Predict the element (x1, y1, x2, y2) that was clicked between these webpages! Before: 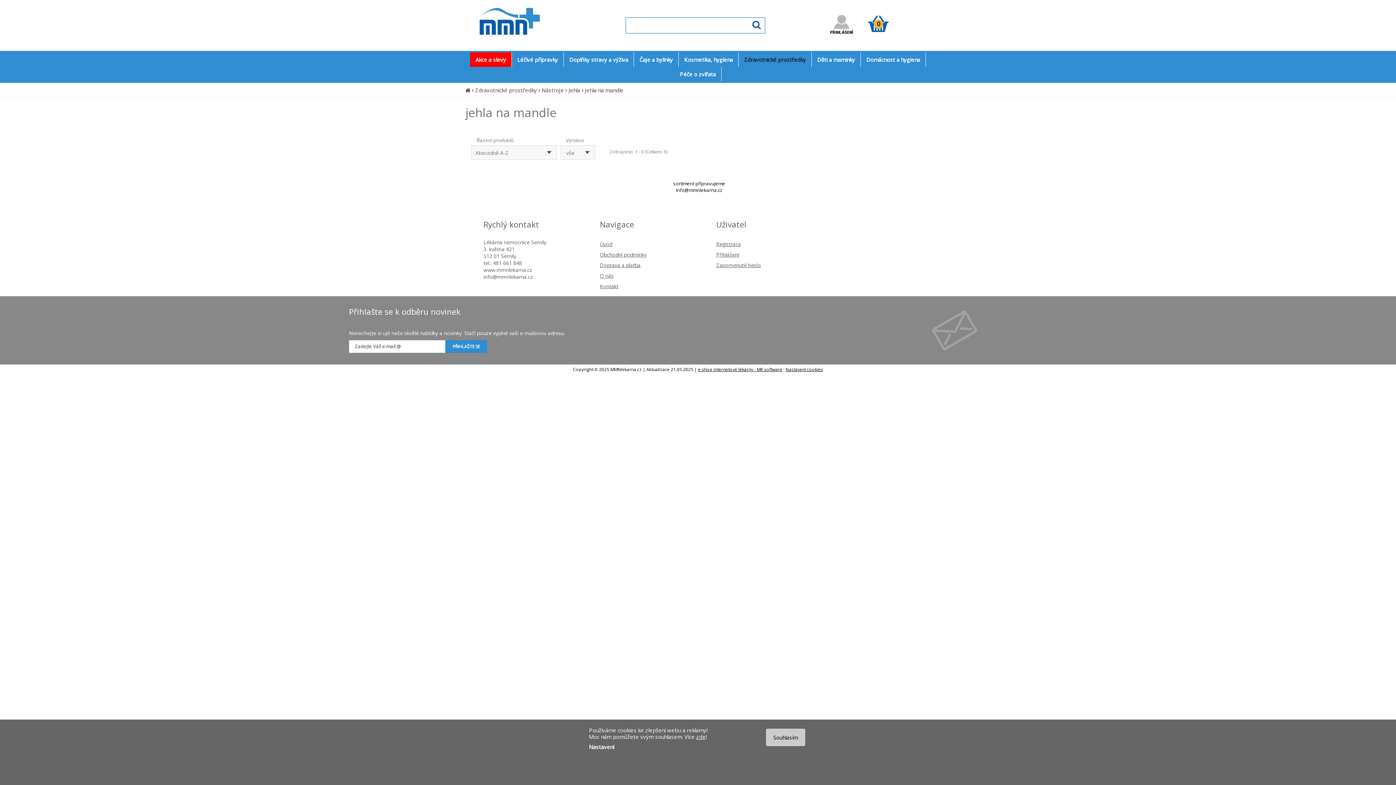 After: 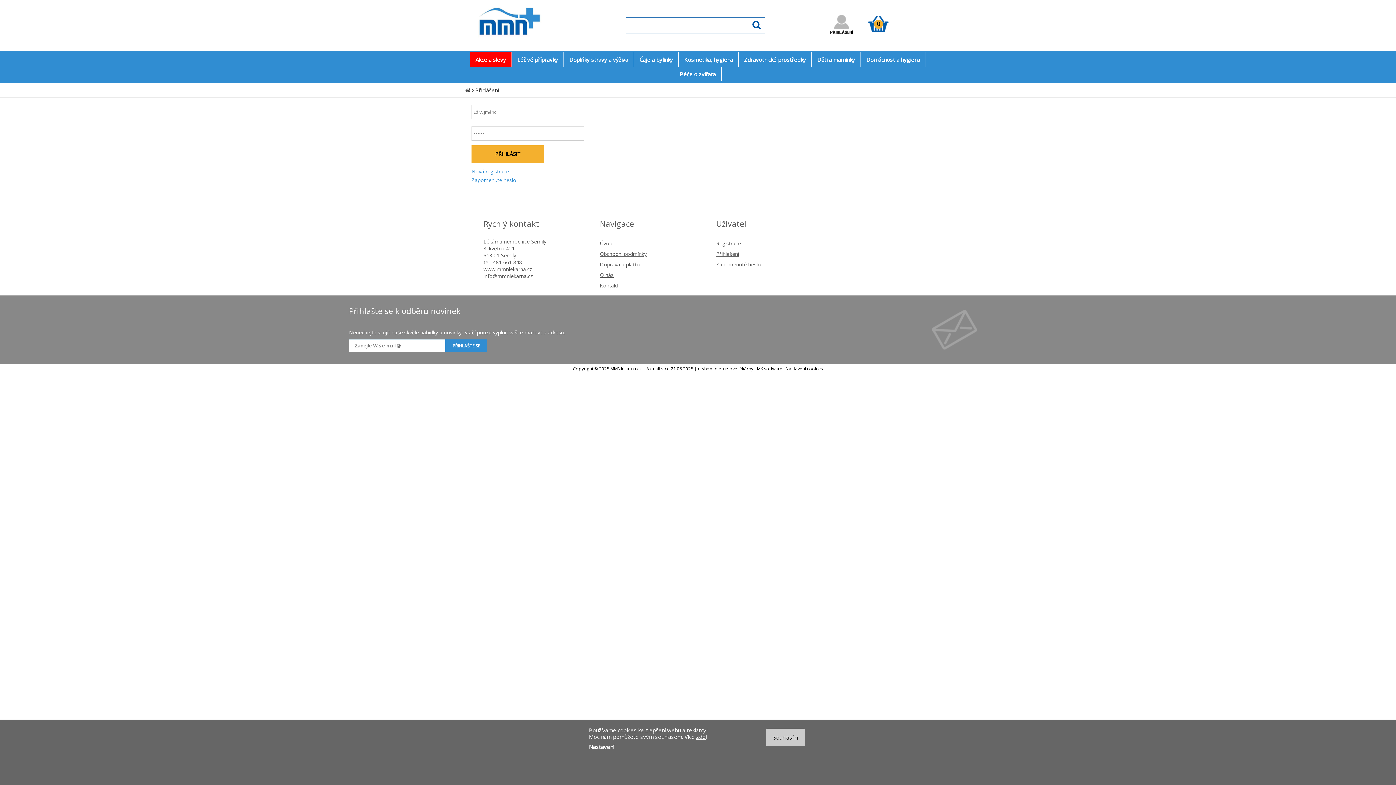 Action: label: Přihlášení bbox: (716, 249, 832, 260)